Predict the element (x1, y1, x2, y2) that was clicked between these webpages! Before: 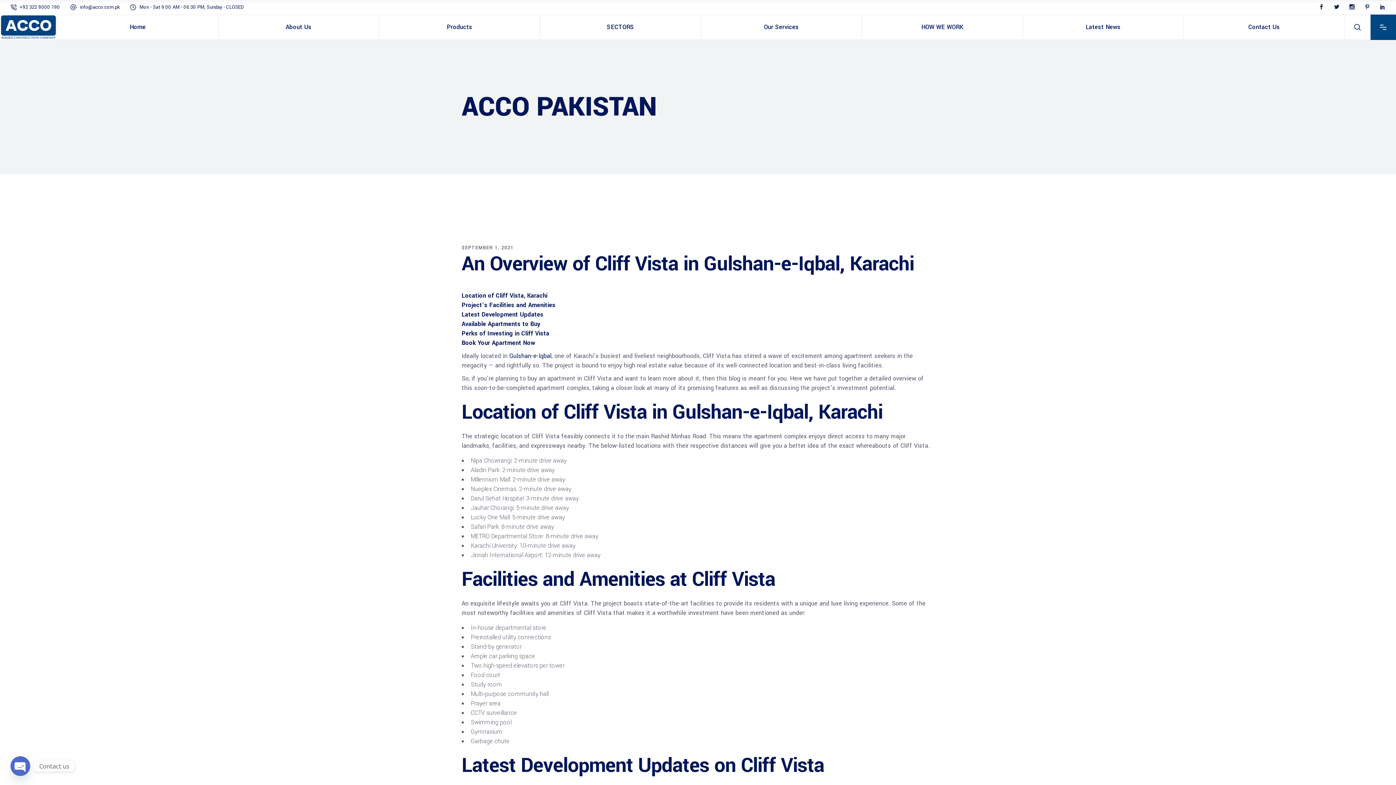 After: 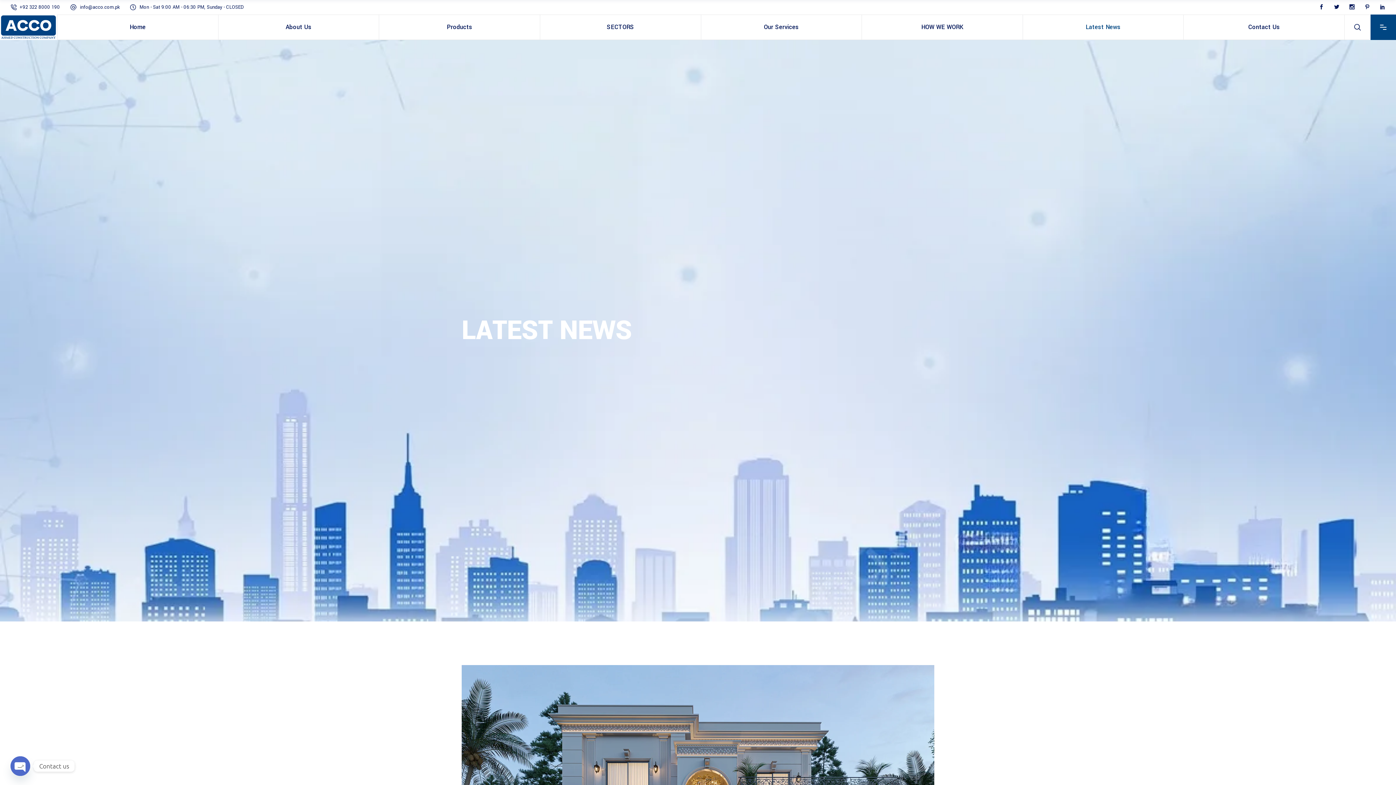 Action: bbox: (1023, 14, 1183, 39) label: Latest News